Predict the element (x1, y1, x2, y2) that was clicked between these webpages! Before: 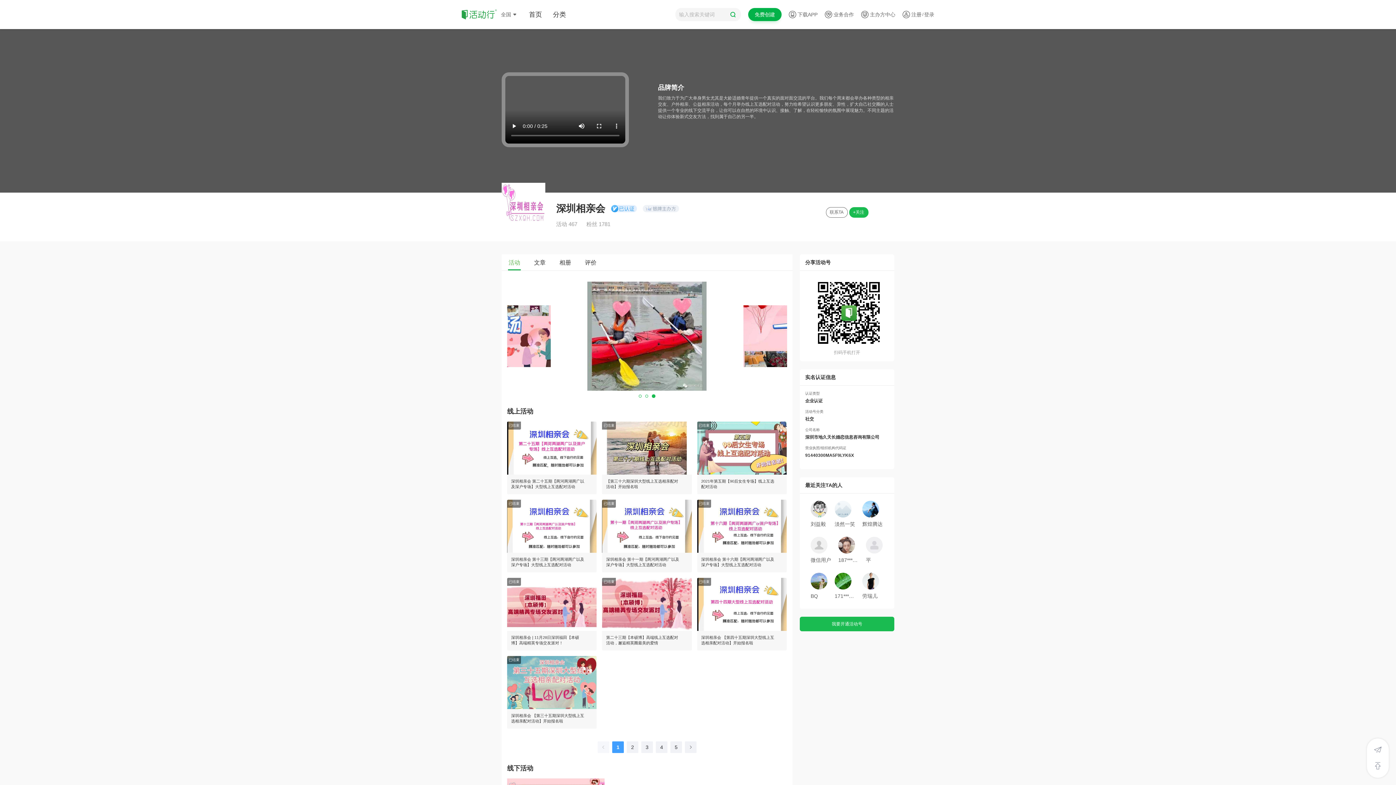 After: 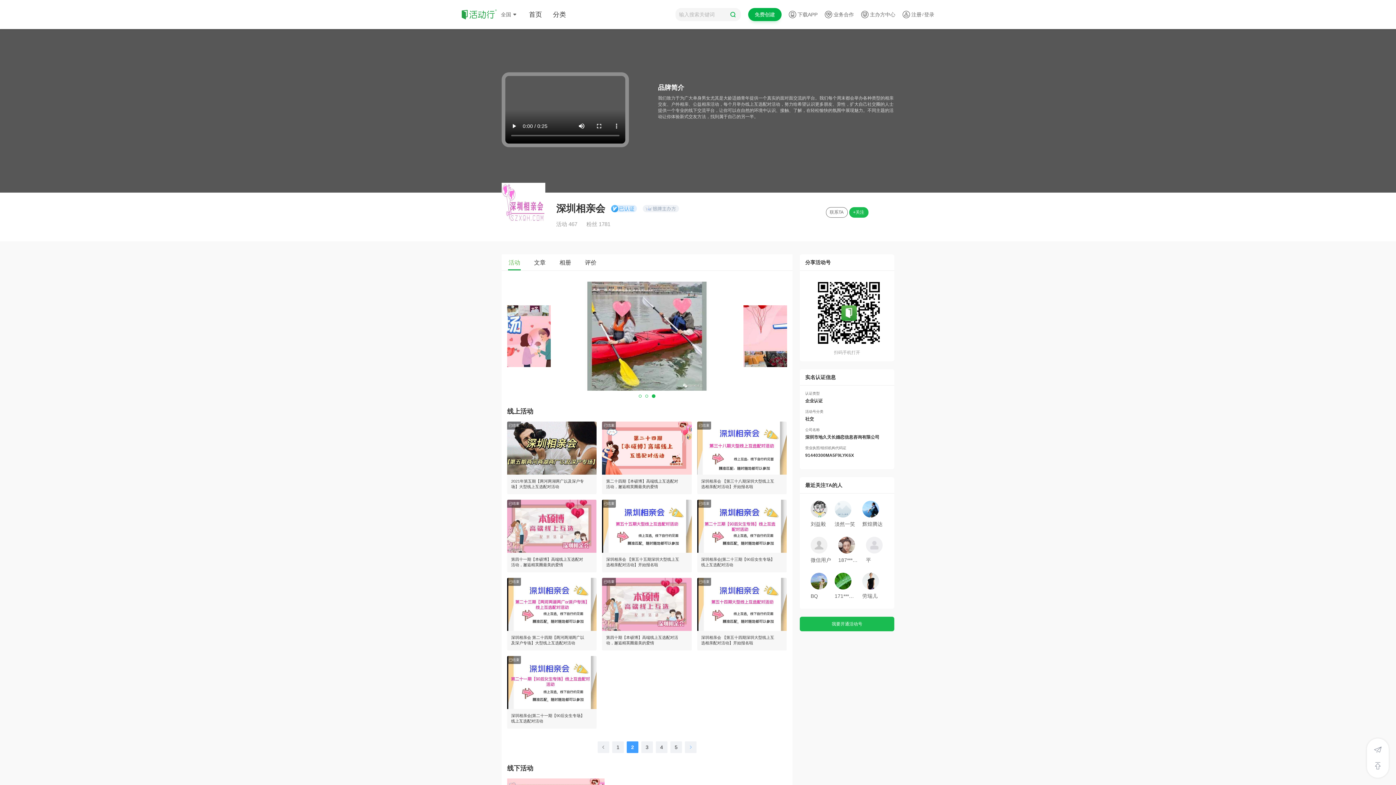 Action: bbox: (685, 741, 696, 753) label: Go to next page